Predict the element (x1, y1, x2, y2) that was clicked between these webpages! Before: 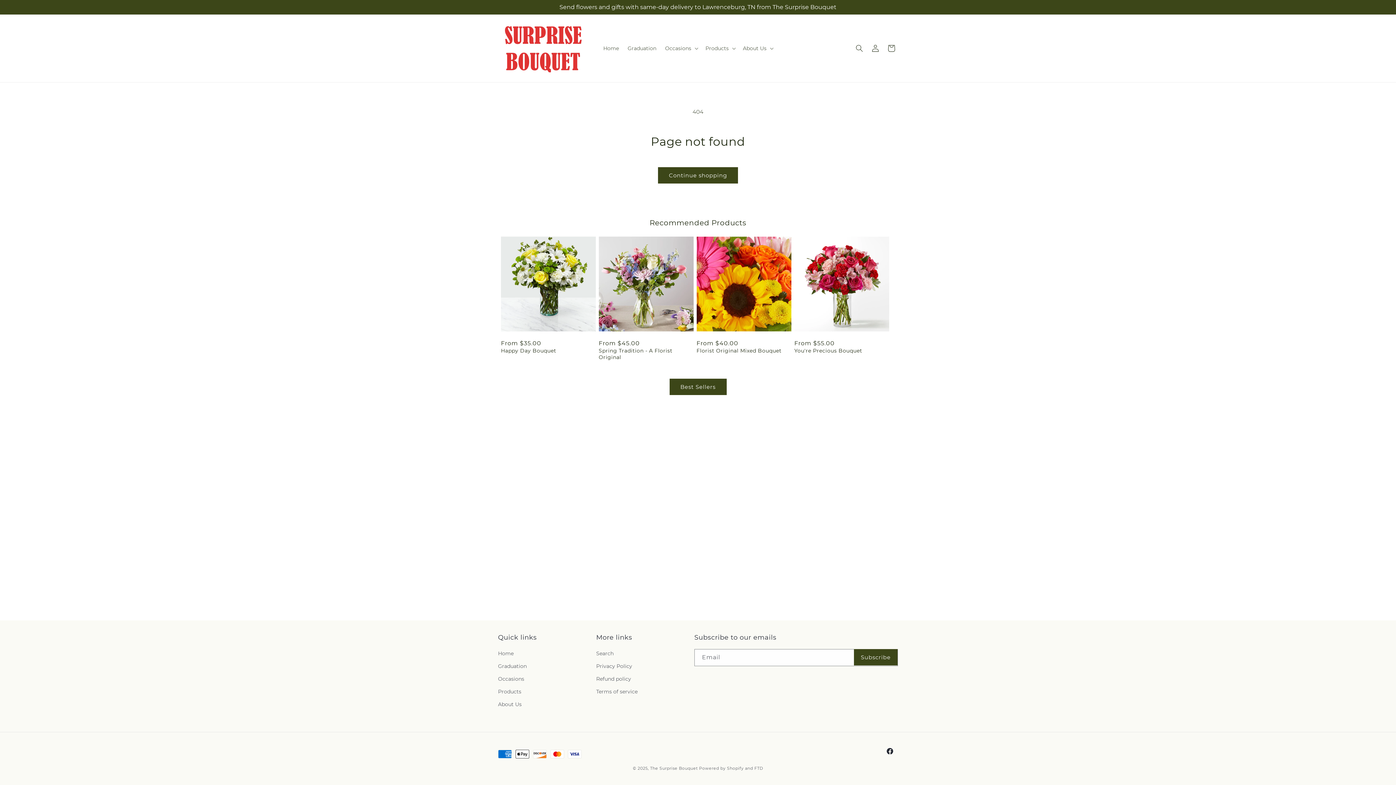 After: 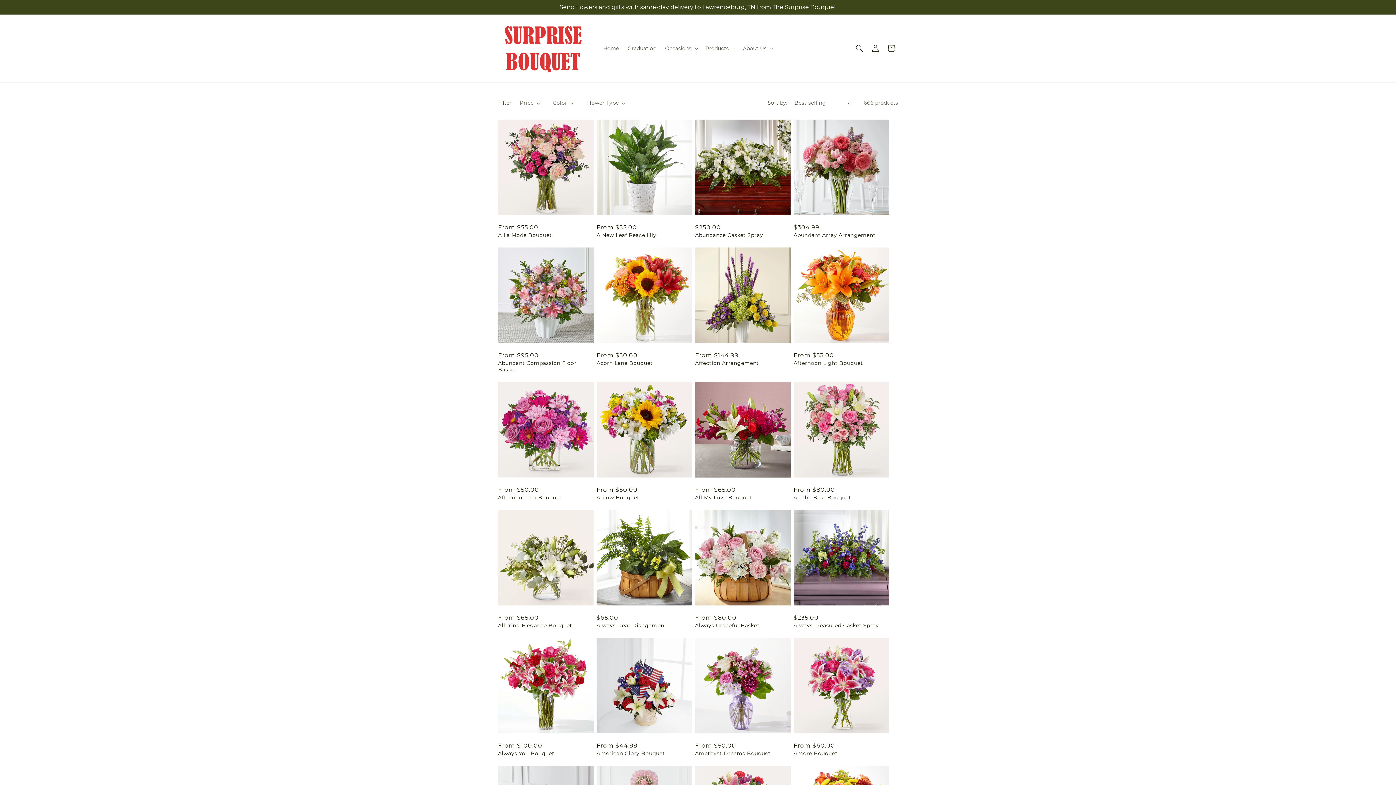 Action: label: Best Sellers bbox: (669, 378, 726, 395)